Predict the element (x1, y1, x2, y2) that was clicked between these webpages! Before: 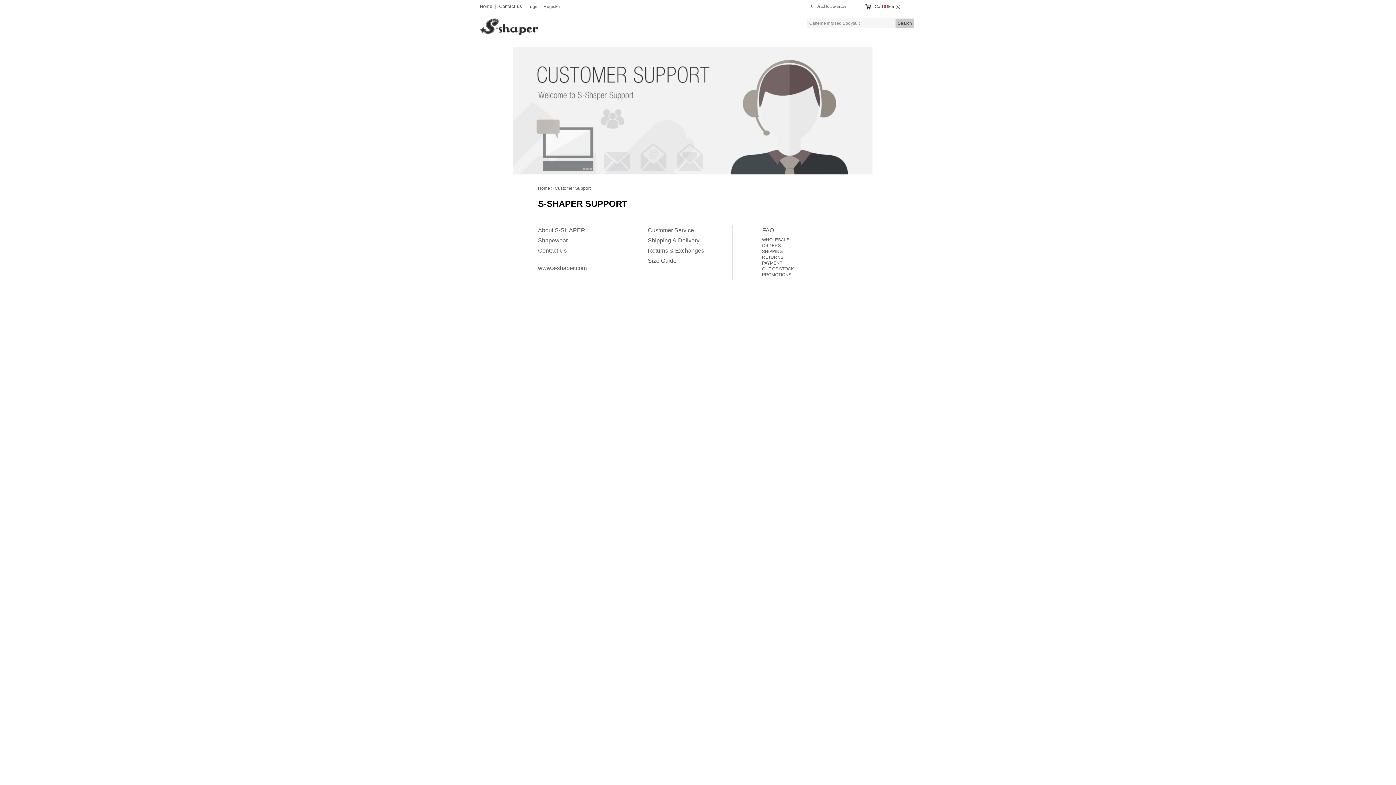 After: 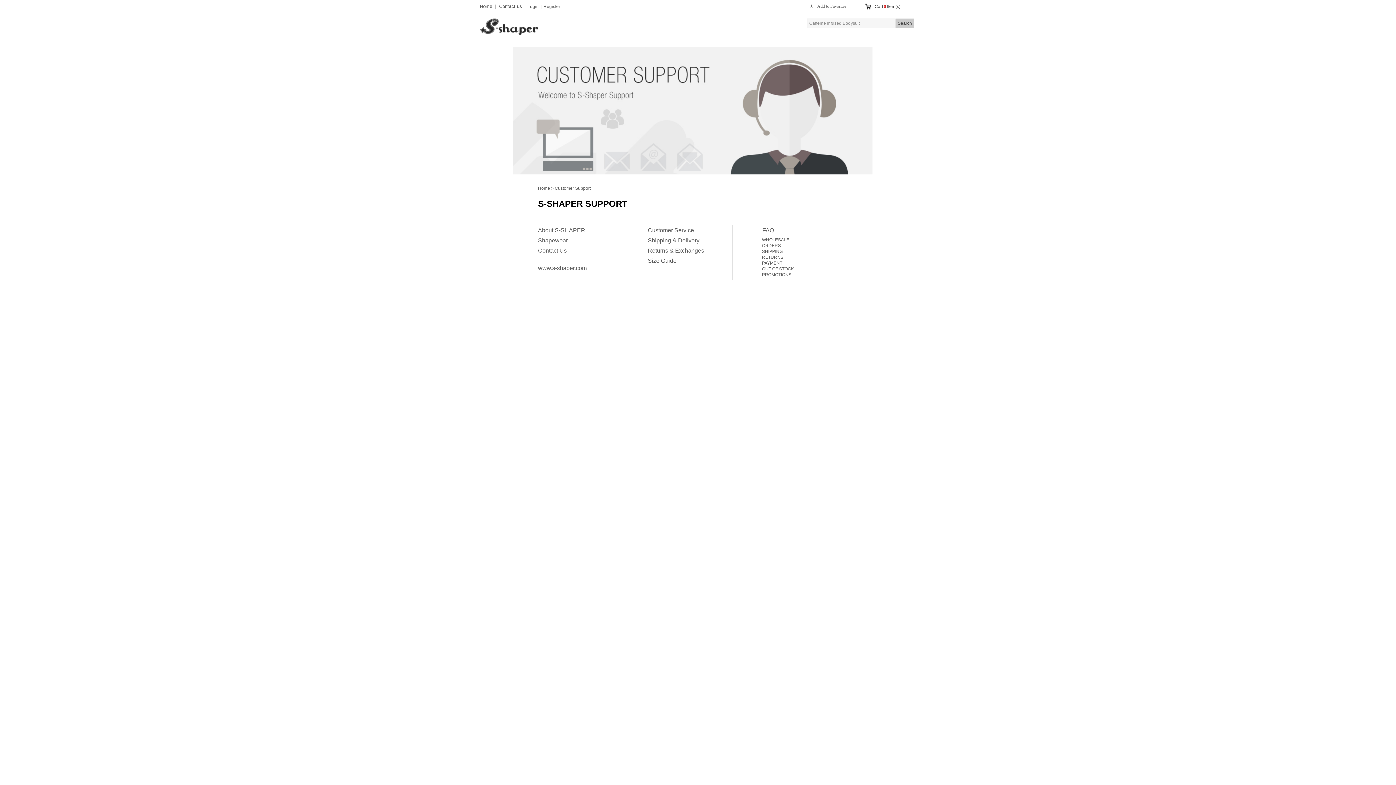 Action: bbox: (817, 3, 846, 8) label: Add to Favorites